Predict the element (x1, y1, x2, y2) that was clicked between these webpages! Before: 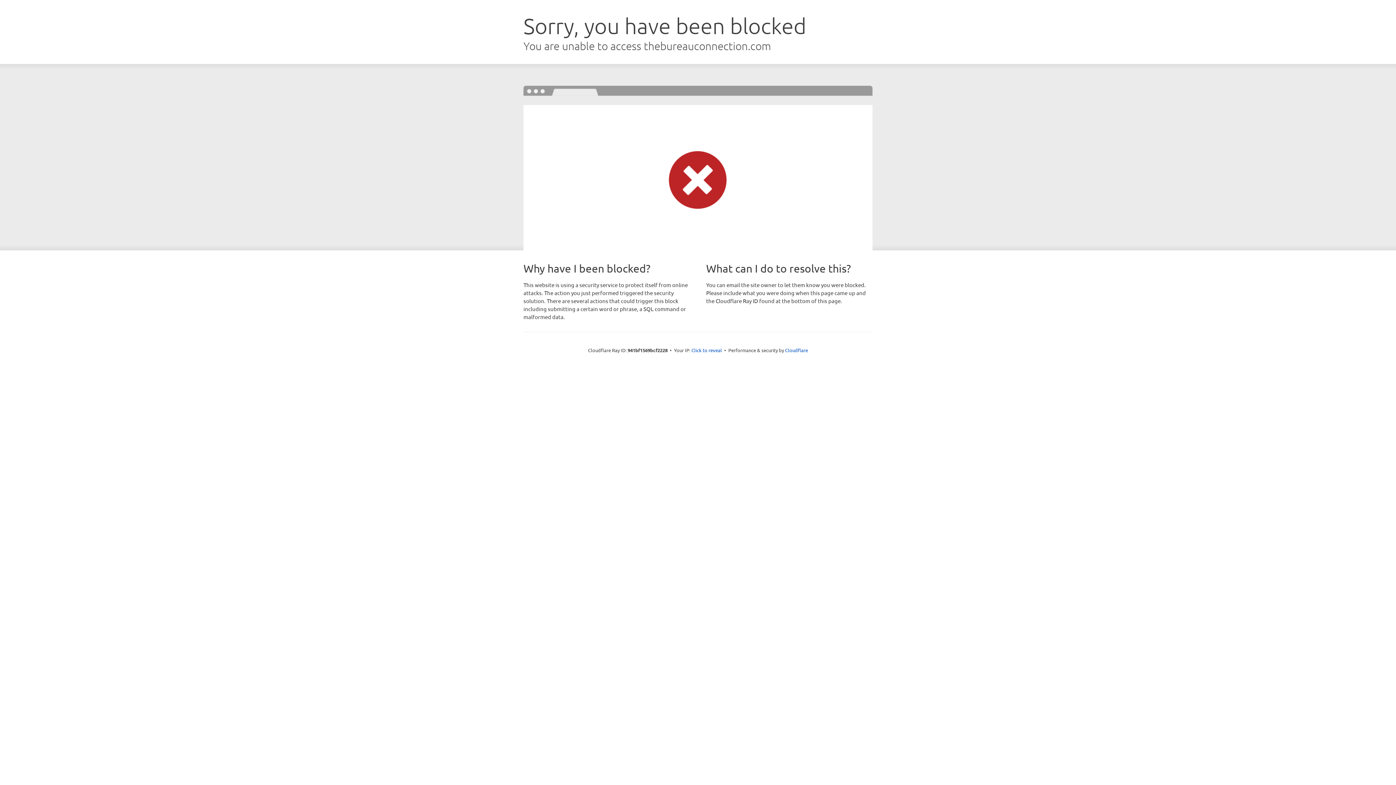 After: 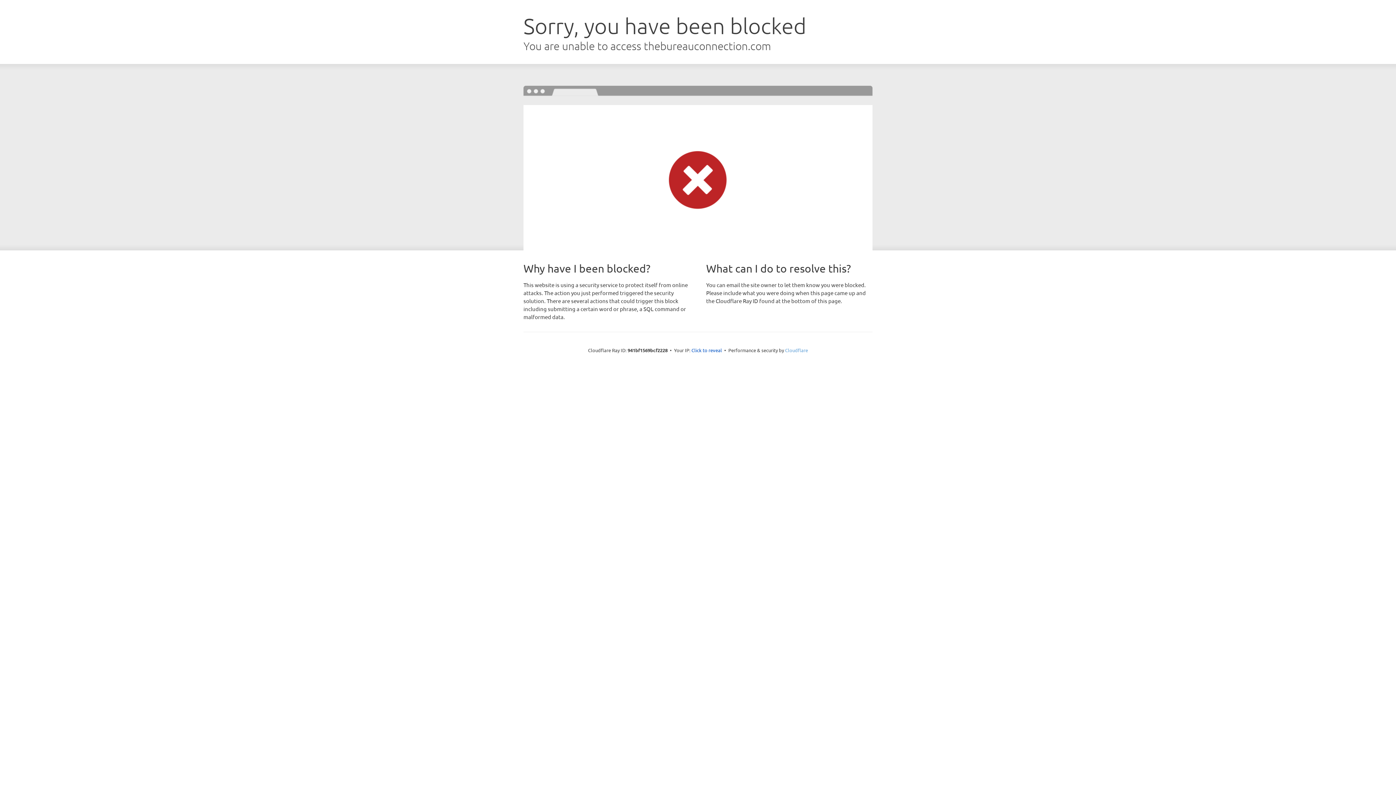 Action: label: Cloudflare bbox: (785, 347, 808, 353)